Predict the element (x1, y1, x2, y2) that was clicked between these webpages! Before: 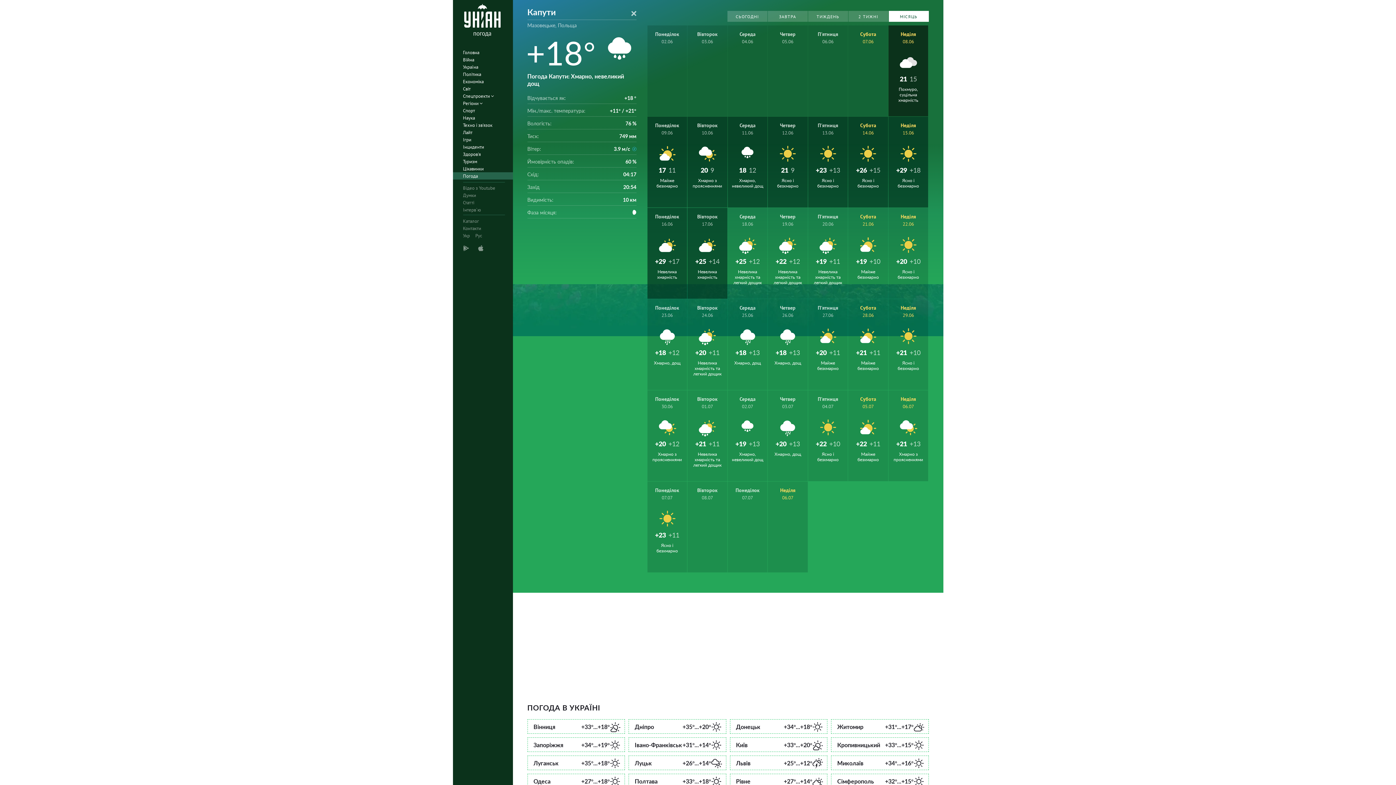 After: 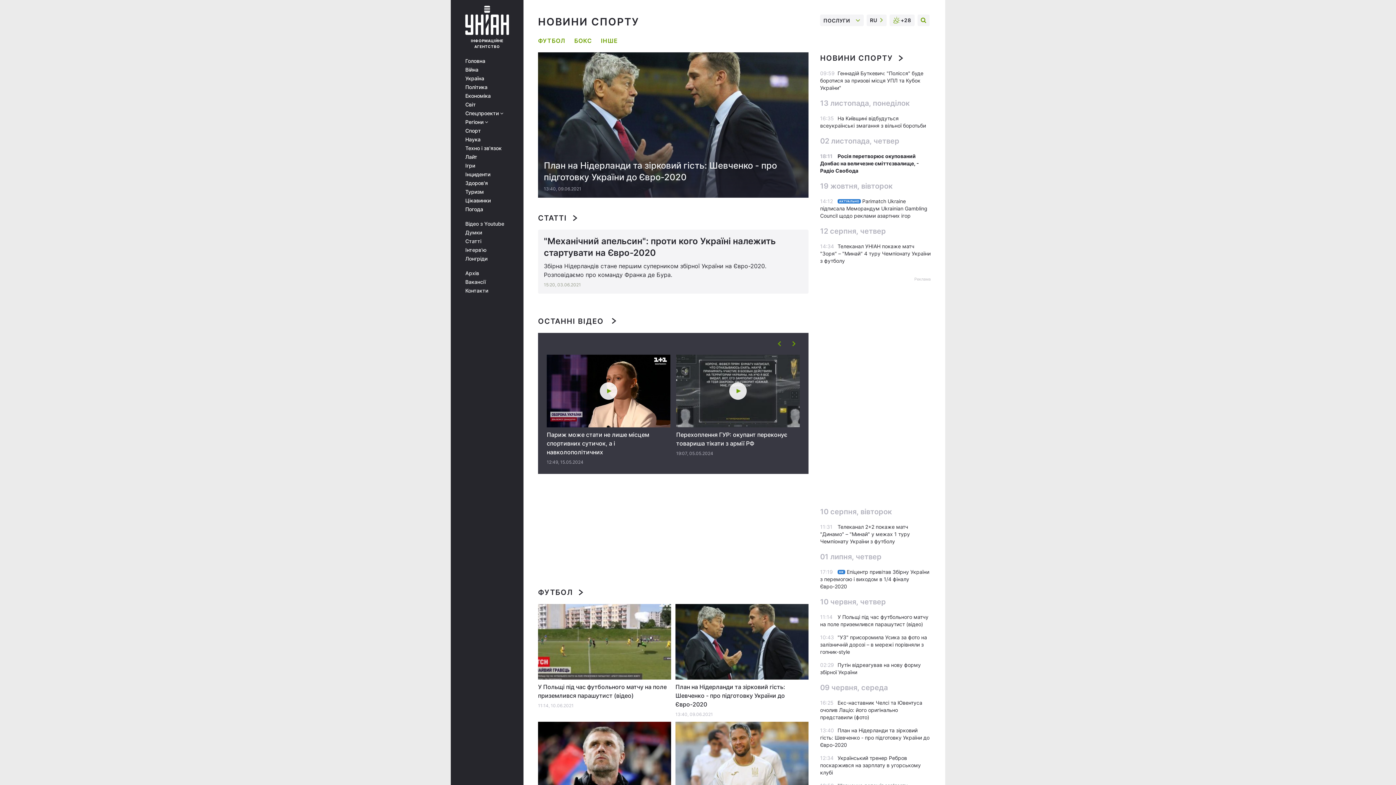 Action: label: Спорт bbox: (452, 106, 517, 114)